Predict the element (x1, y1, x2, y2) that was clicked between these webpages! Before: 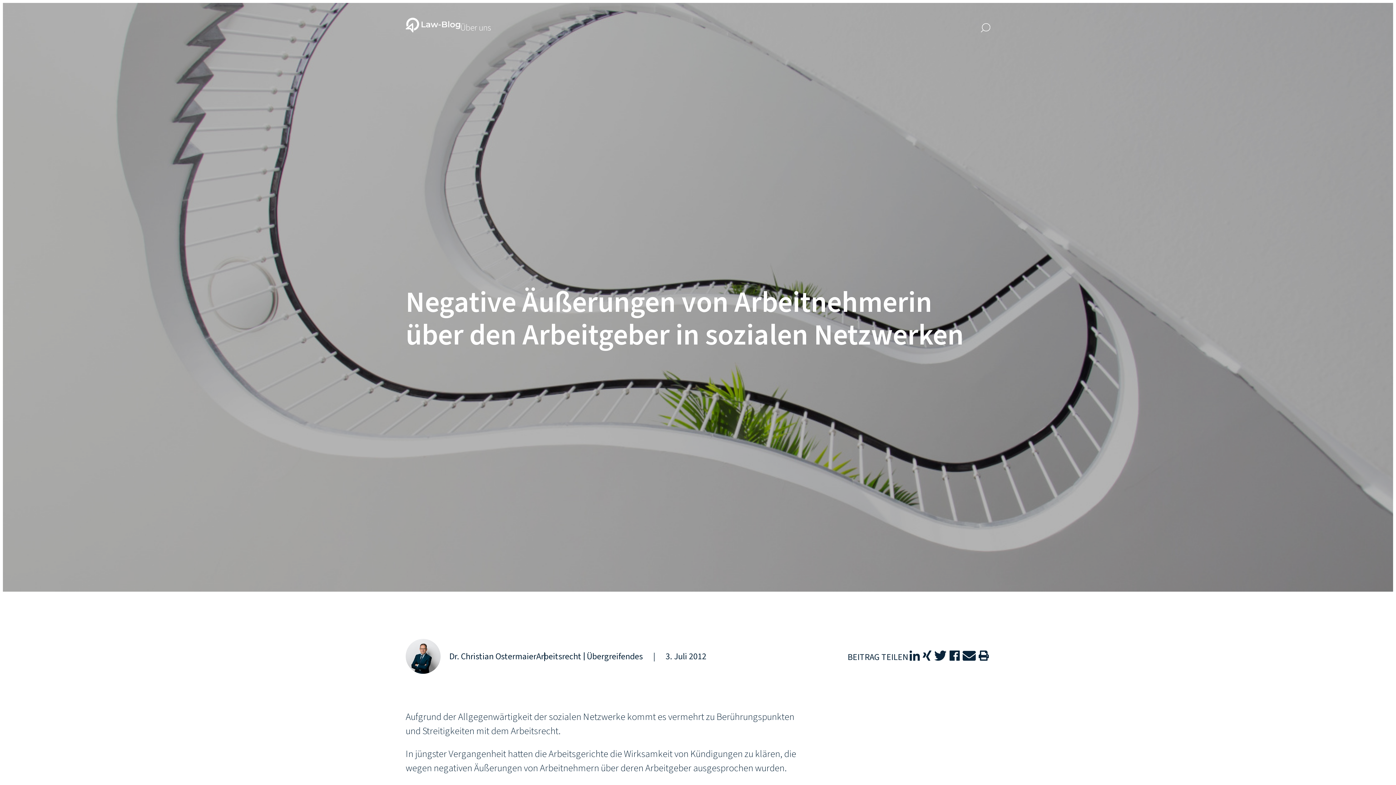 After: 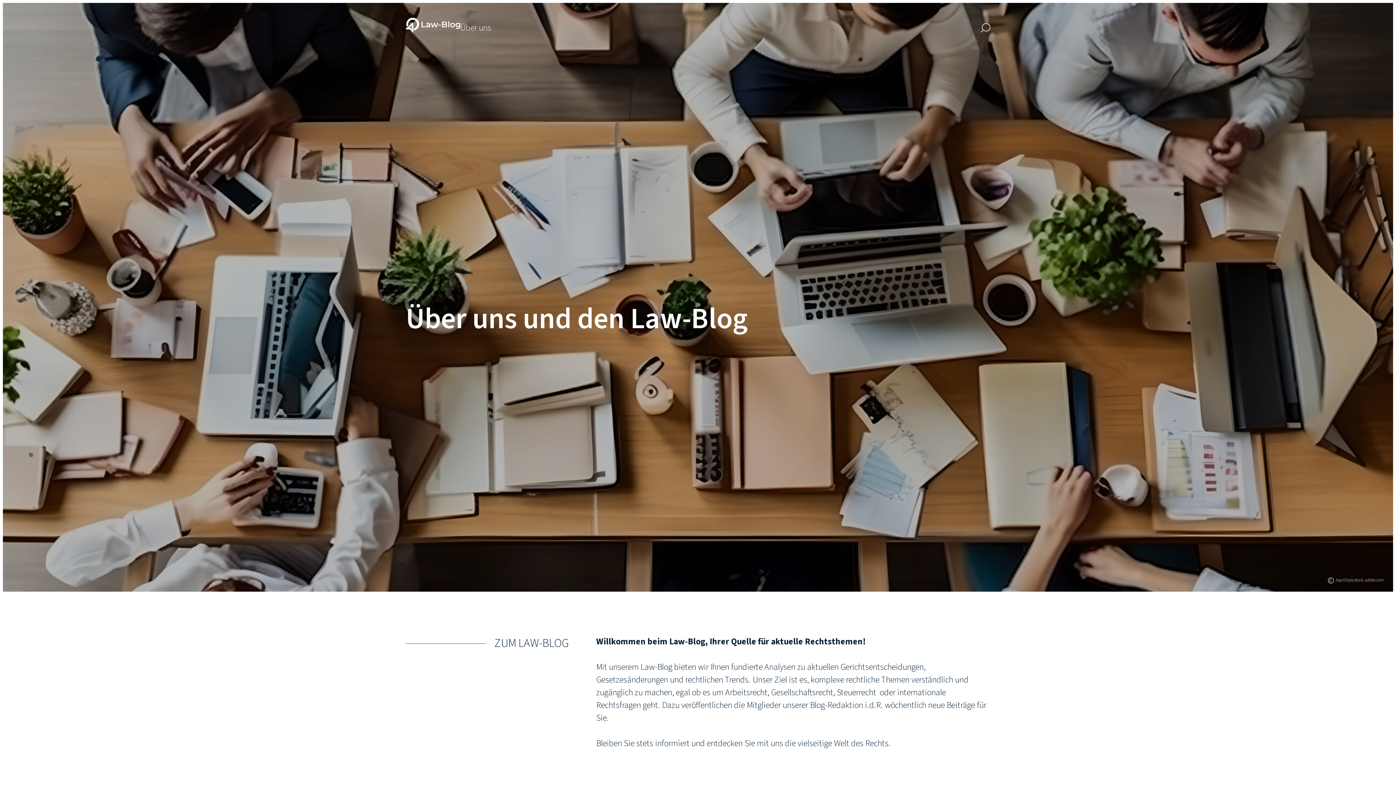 Action: label: Über uns bbox: (460, 21, 491, 34)